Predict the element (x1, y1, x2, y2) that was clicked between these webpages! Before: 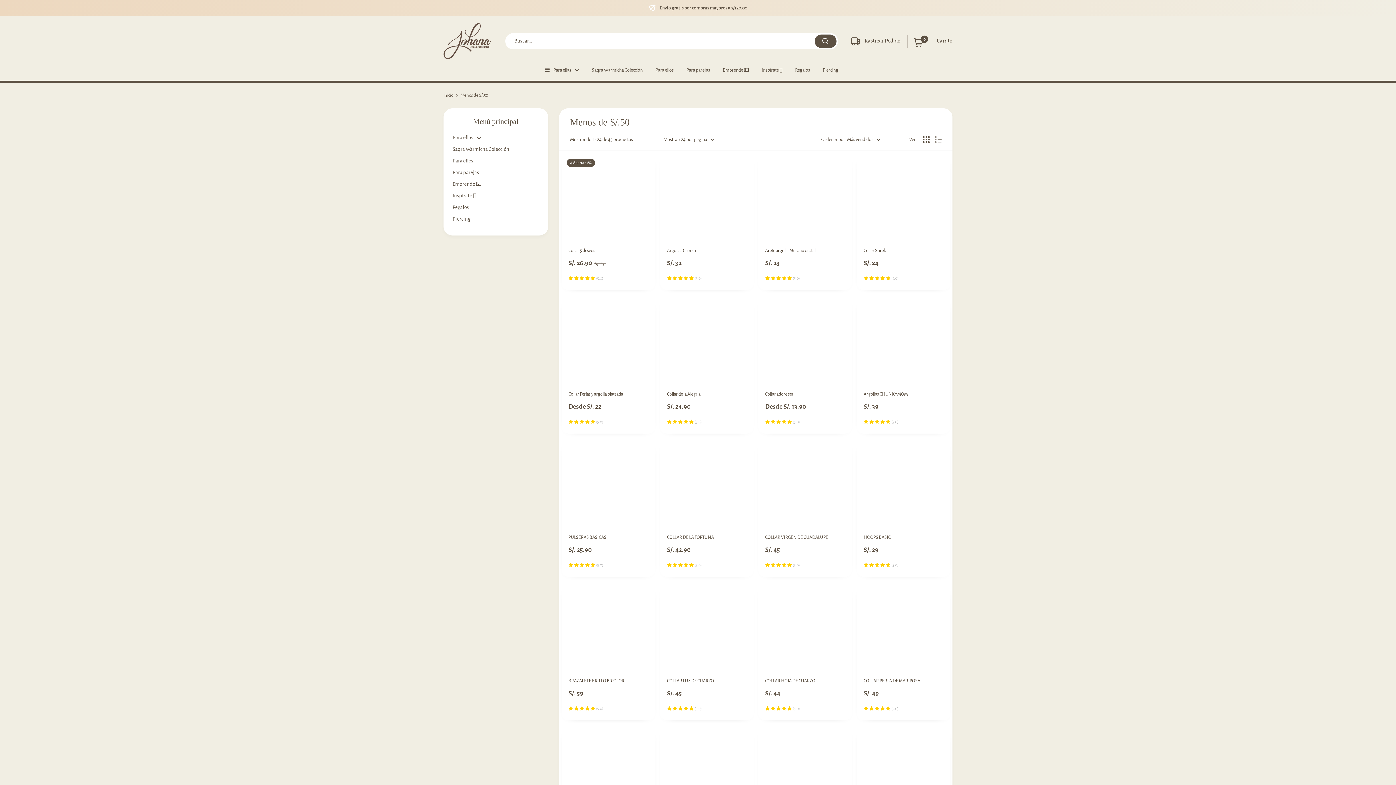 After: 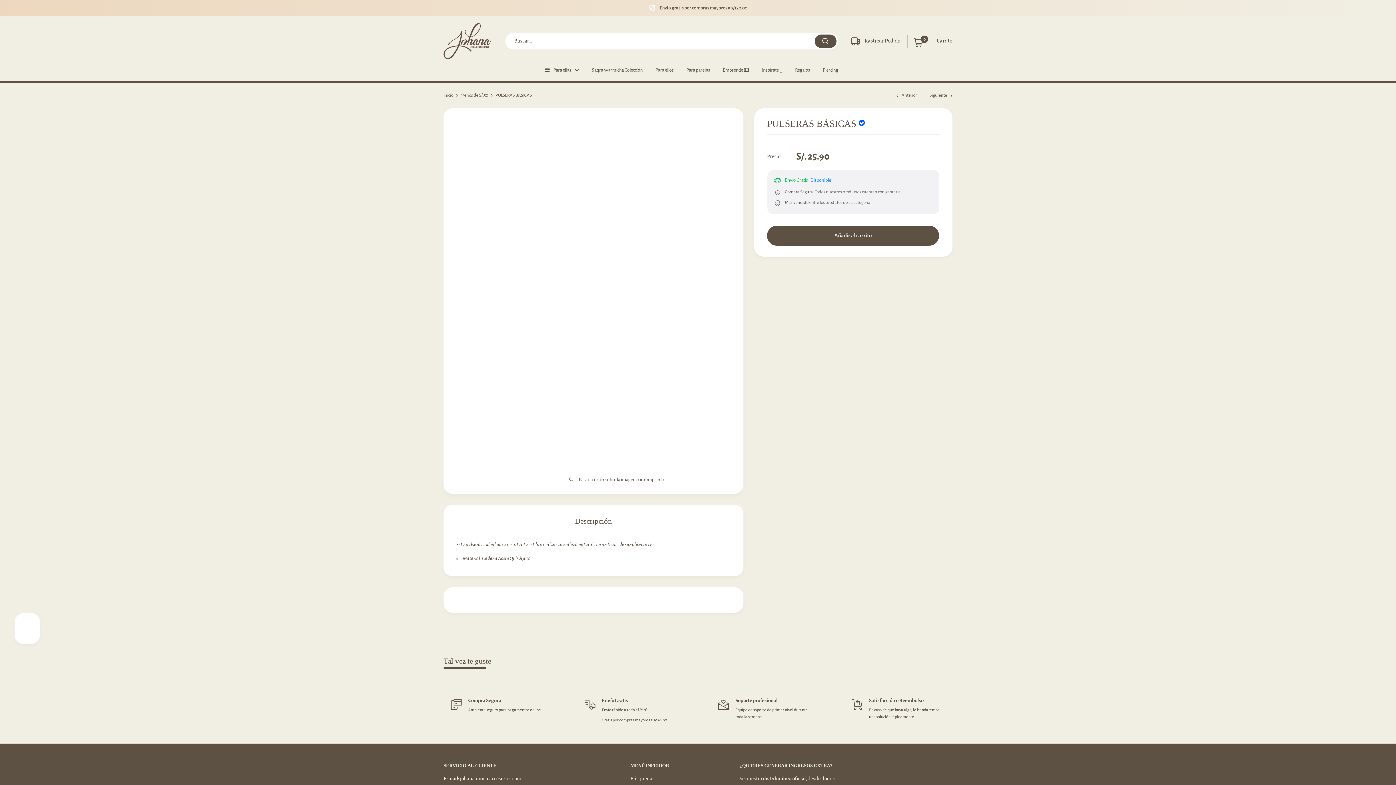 Action: bbox: (568, 534, 648, 541) label: PULSERAS BÁSICAS